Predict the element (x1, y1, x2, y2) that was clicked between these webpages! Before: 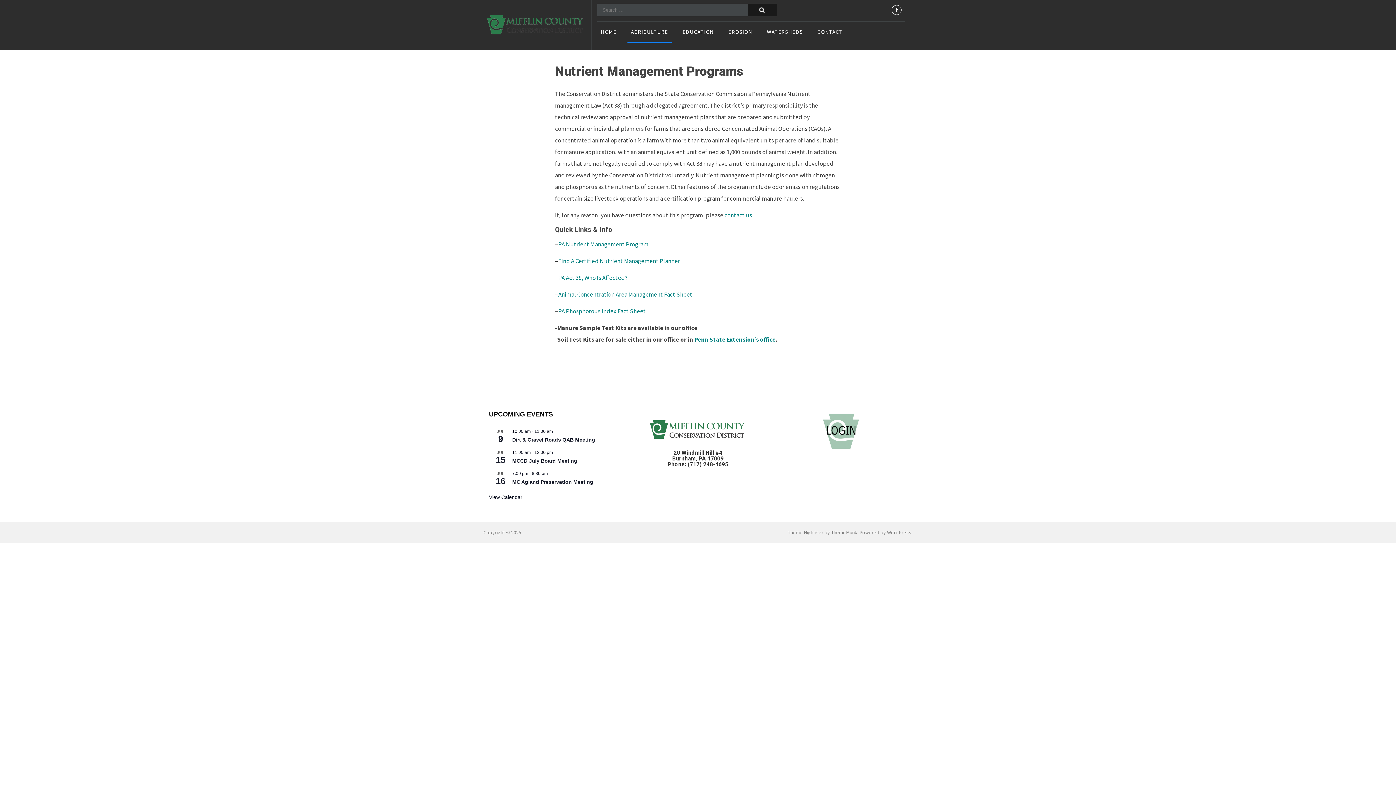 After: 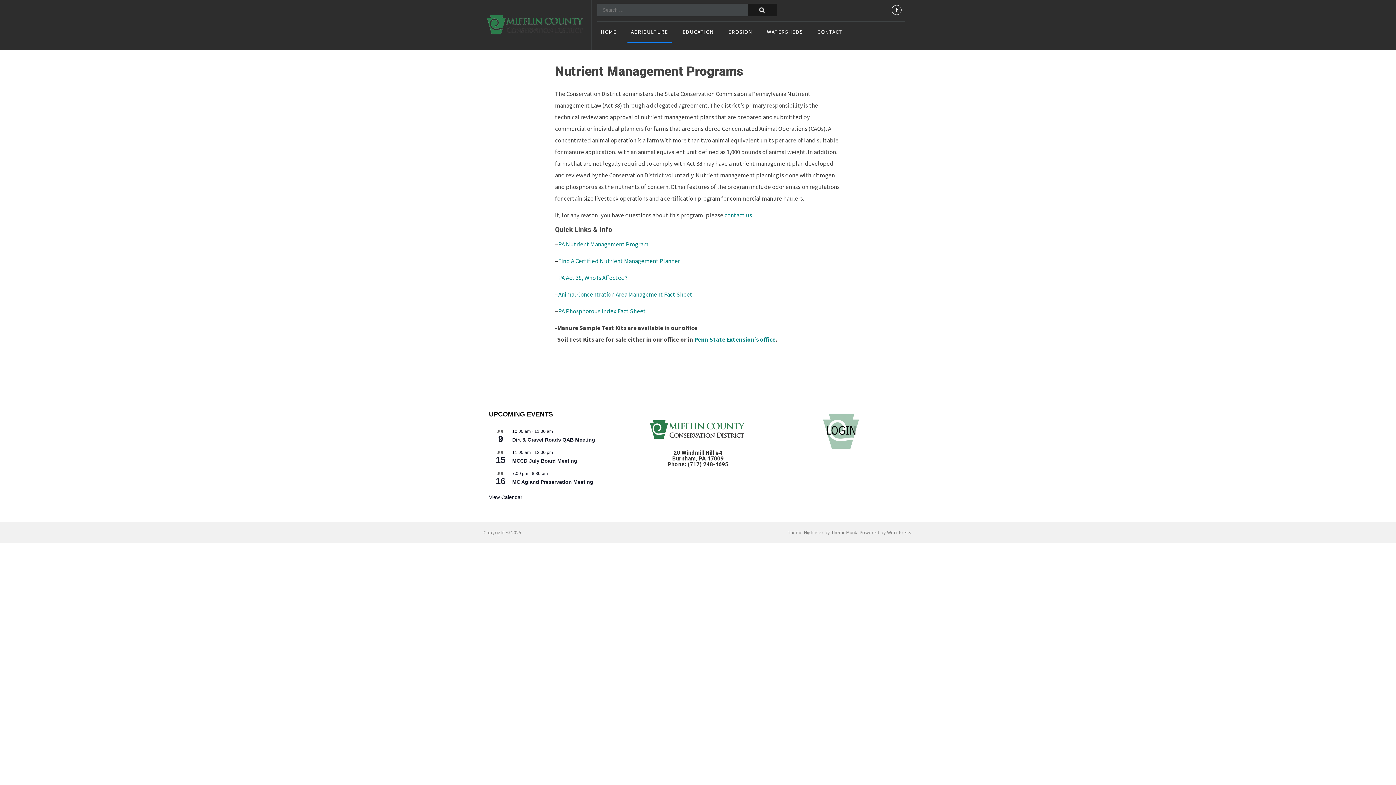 Action: label: PA Nutrient Management Program bbox: (558, 240, 648, 248)